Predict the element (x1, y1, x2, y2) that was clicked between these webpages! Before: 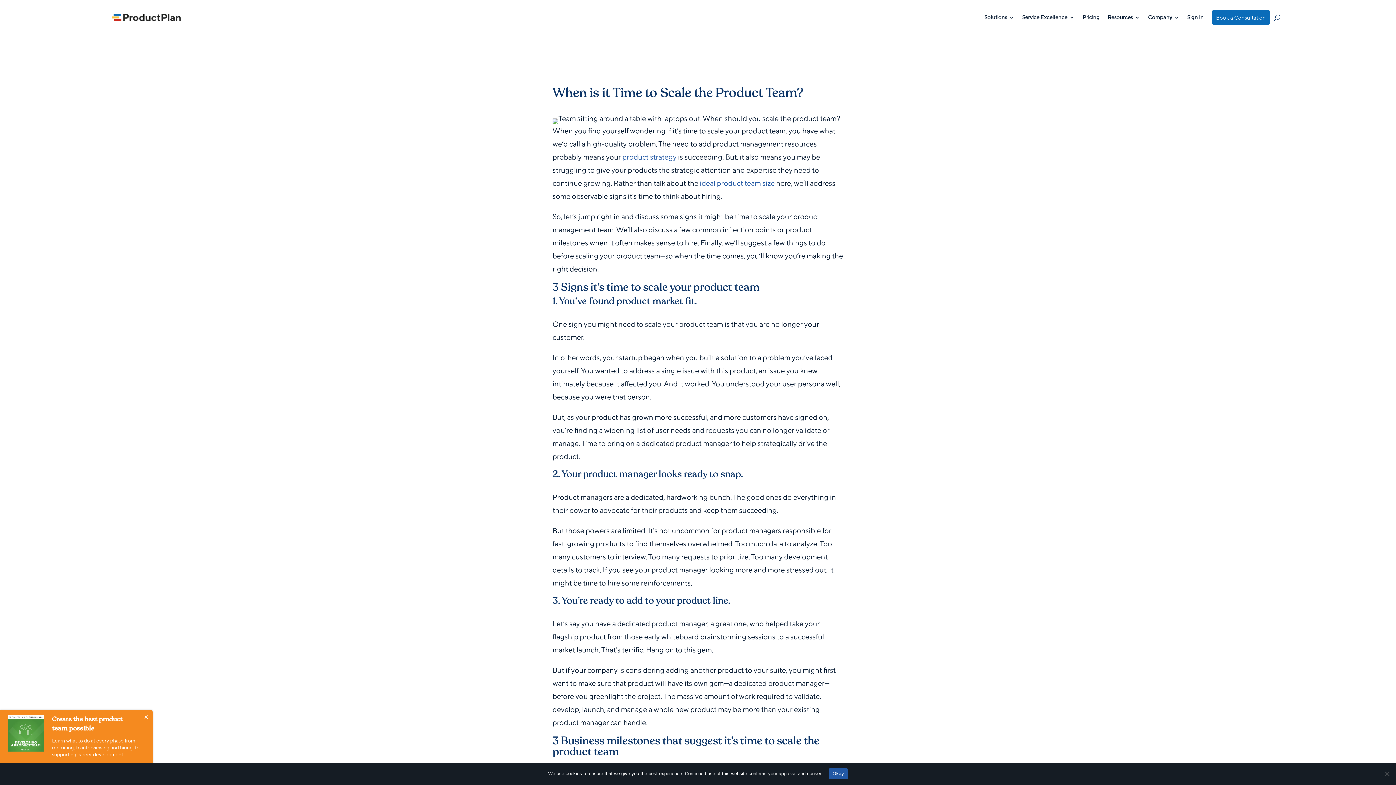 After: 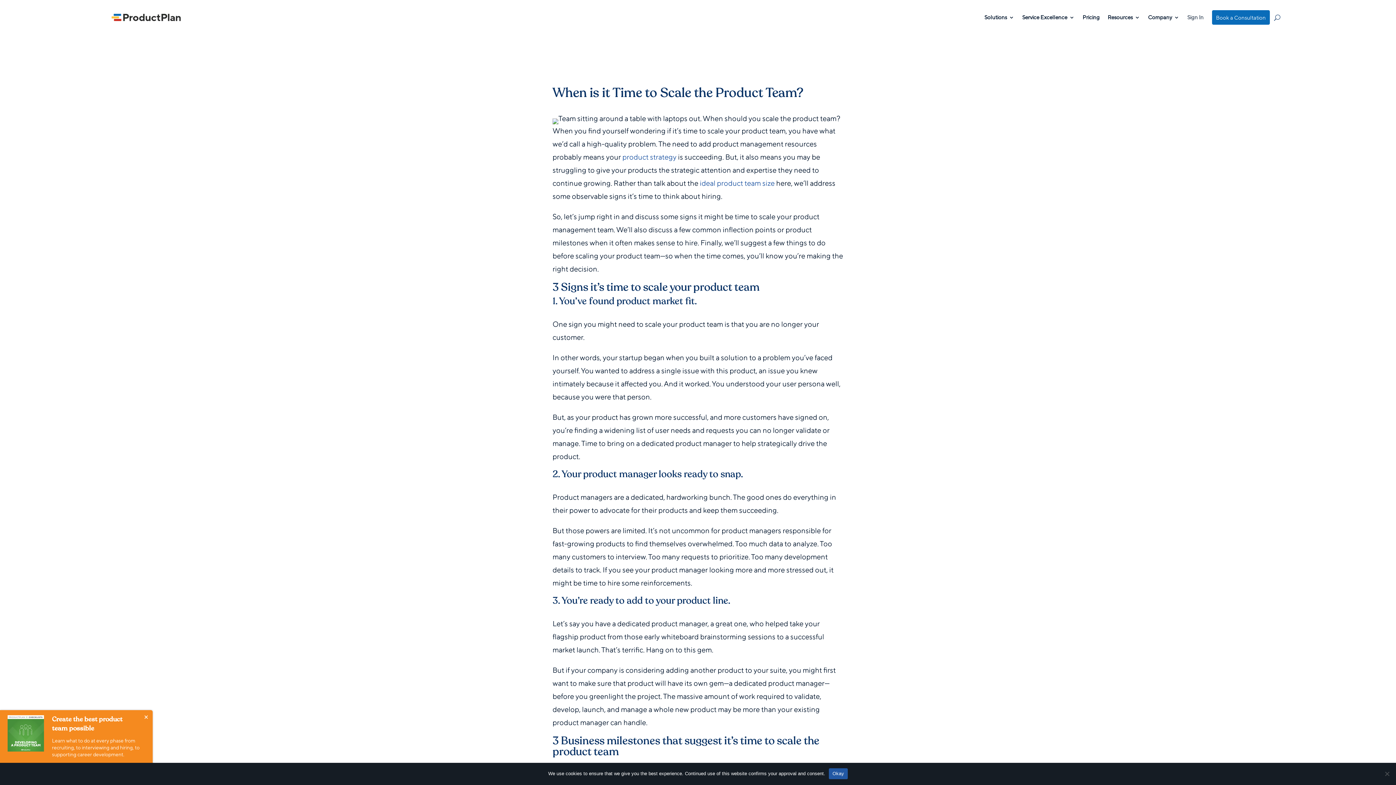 Action: bbox: (1187, 3, 1203, 31) label: Sign In